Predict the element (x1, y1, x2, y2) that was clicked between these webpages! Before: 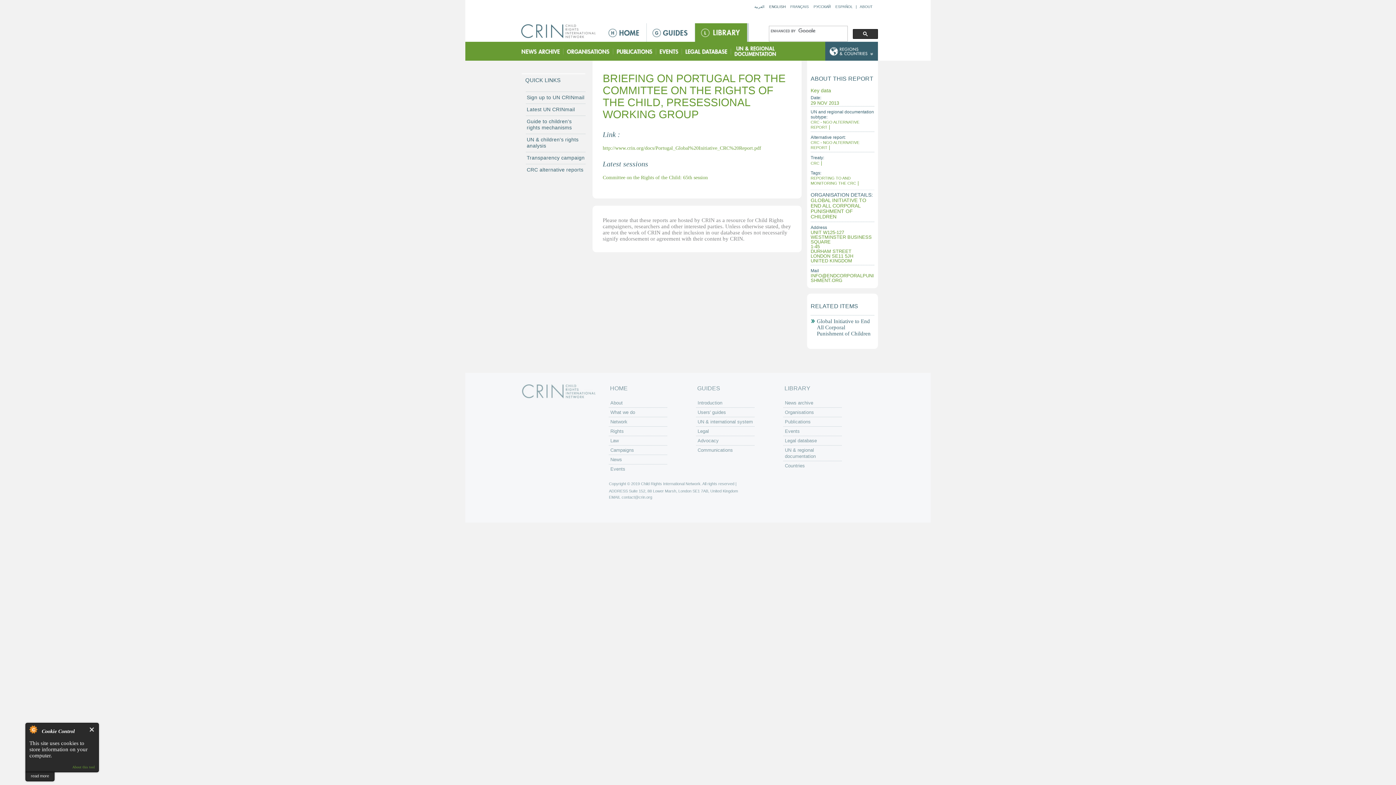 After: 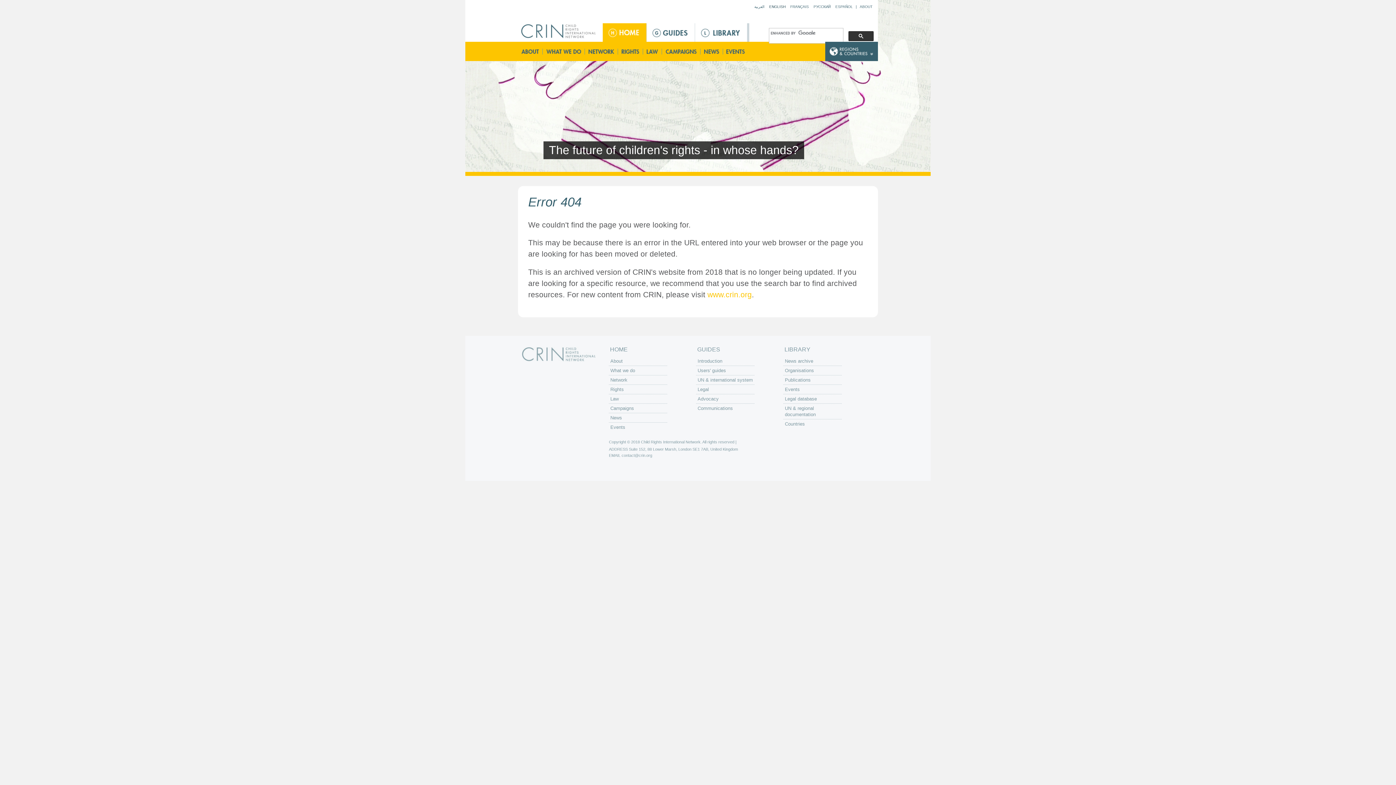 Action: bbox: (783, 398, 841, 408) label: News archive